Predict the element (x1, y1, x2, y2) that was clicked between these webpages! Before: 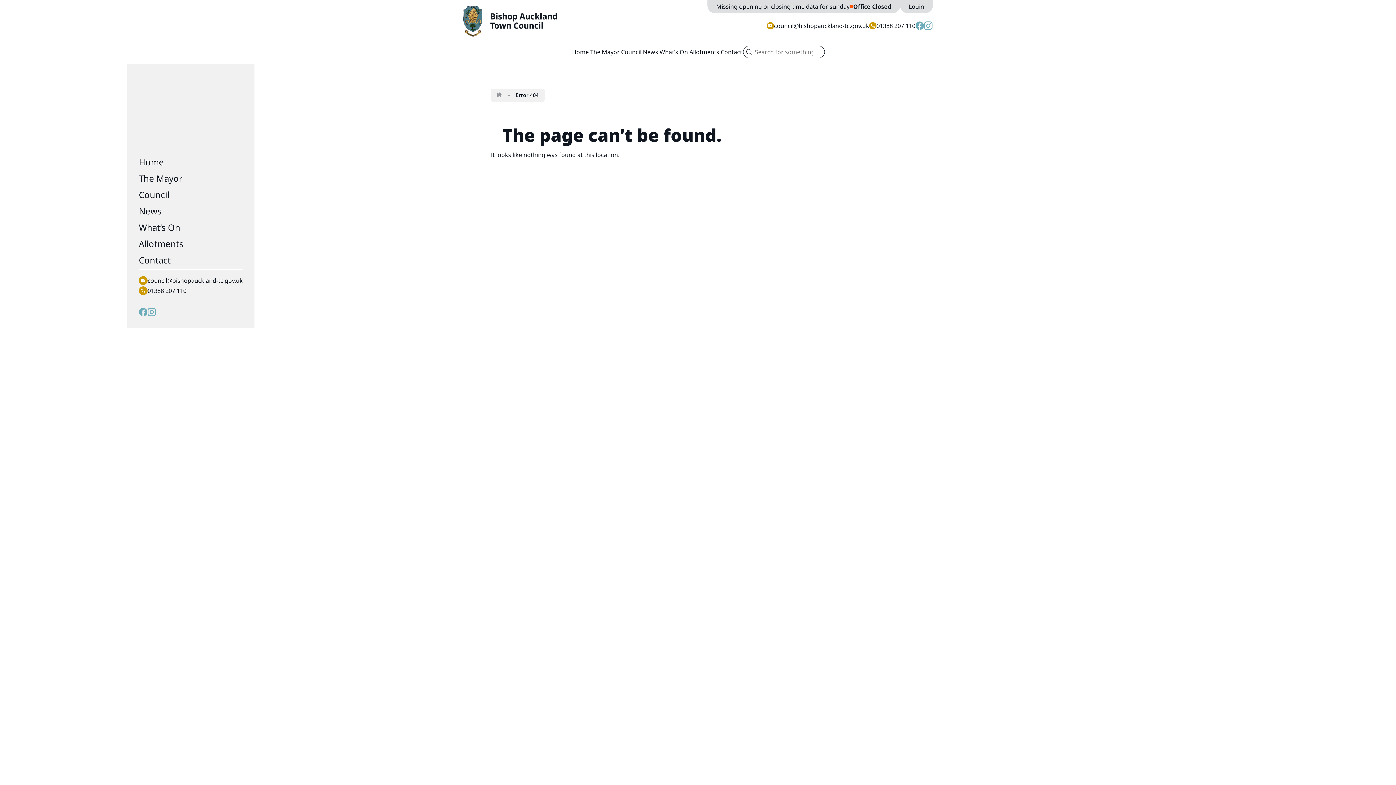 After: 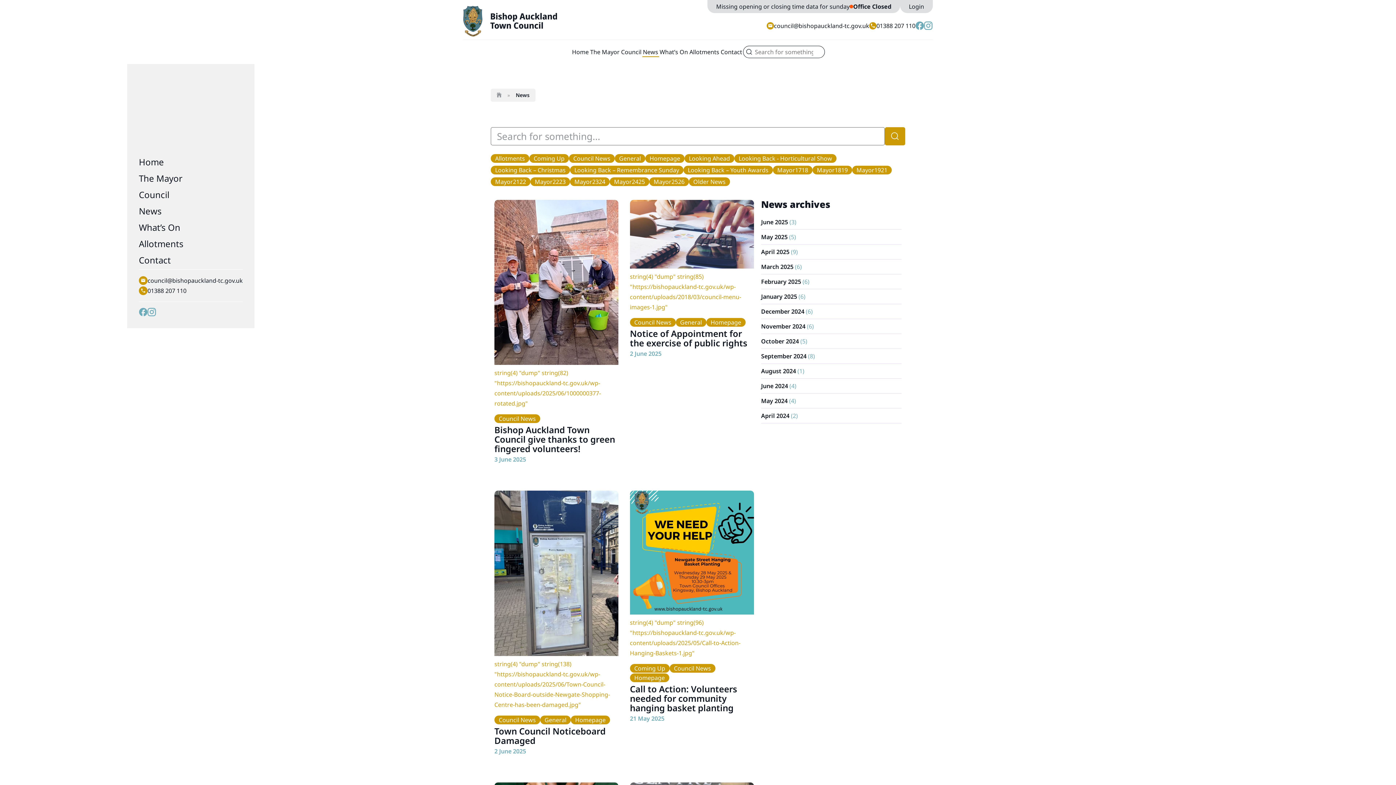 Action: label: News bbox: (138, 205, 161, 217)